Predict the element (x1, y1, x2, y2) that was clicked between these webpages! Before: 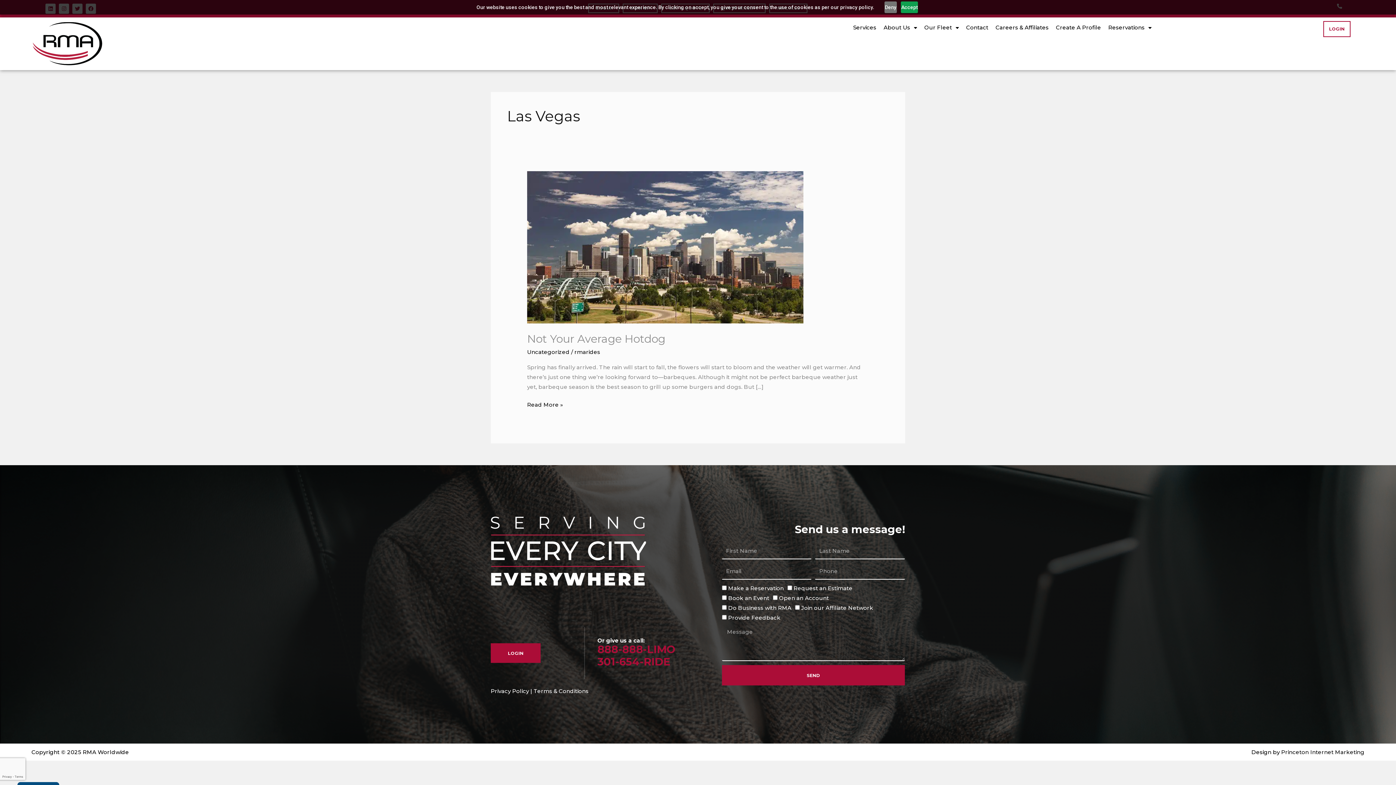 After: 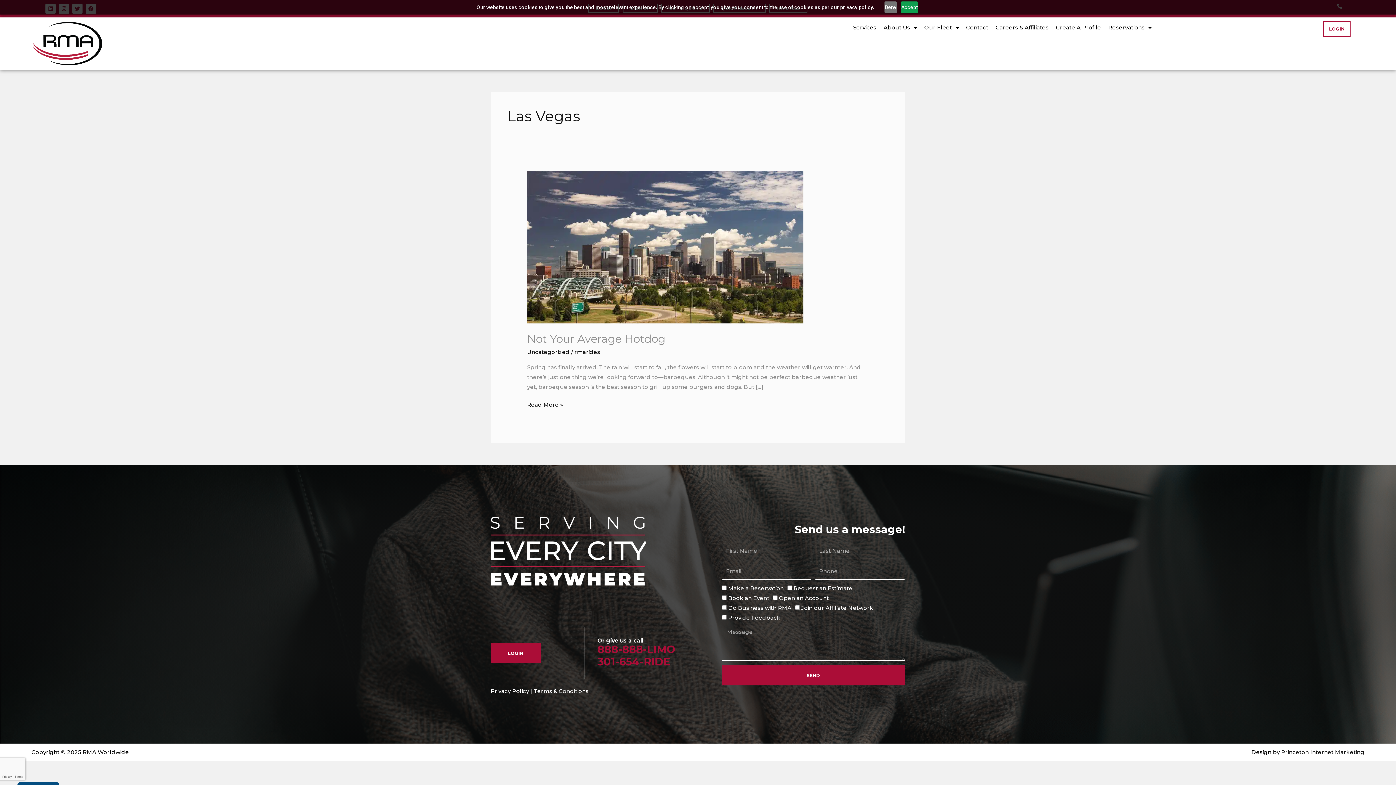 Action: label: SEND bbox: (722, 665, 904, 685)